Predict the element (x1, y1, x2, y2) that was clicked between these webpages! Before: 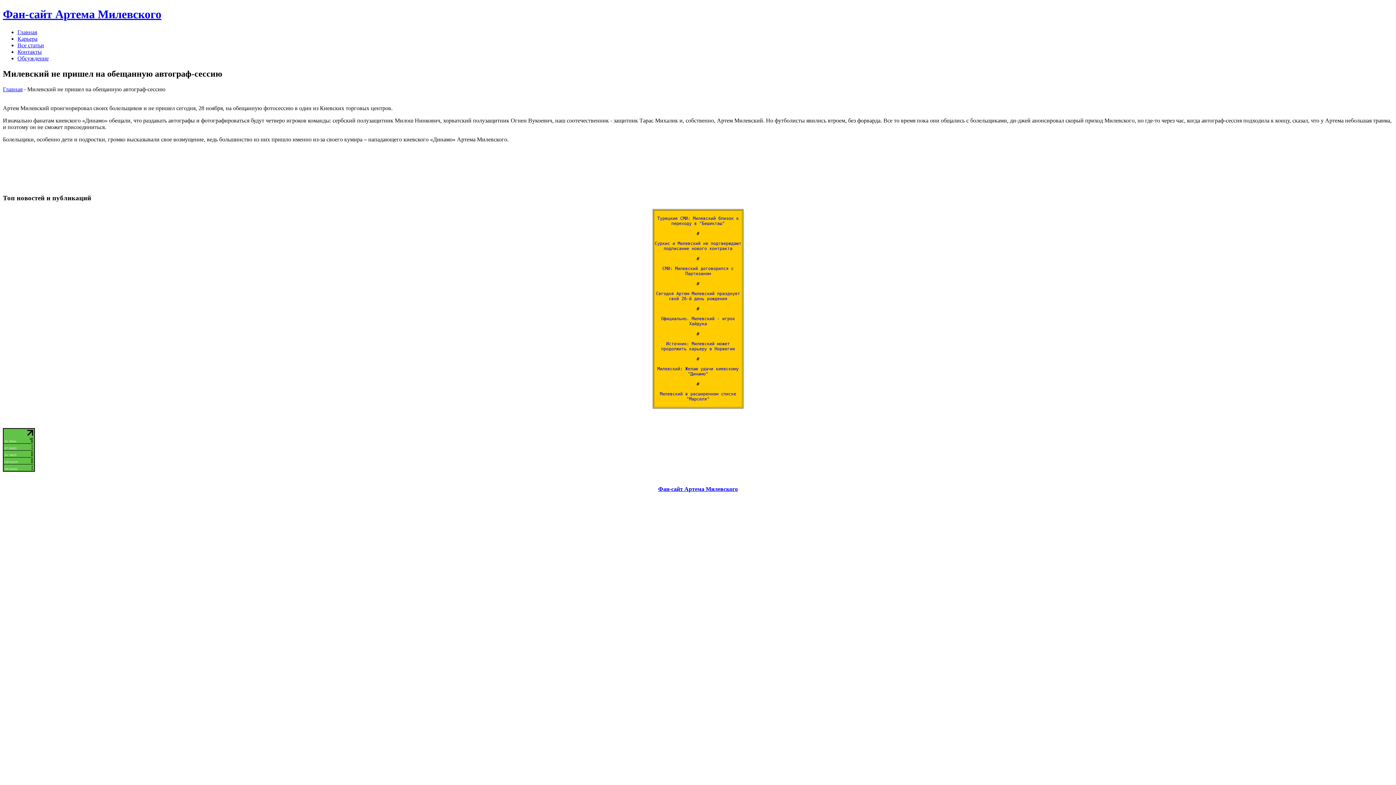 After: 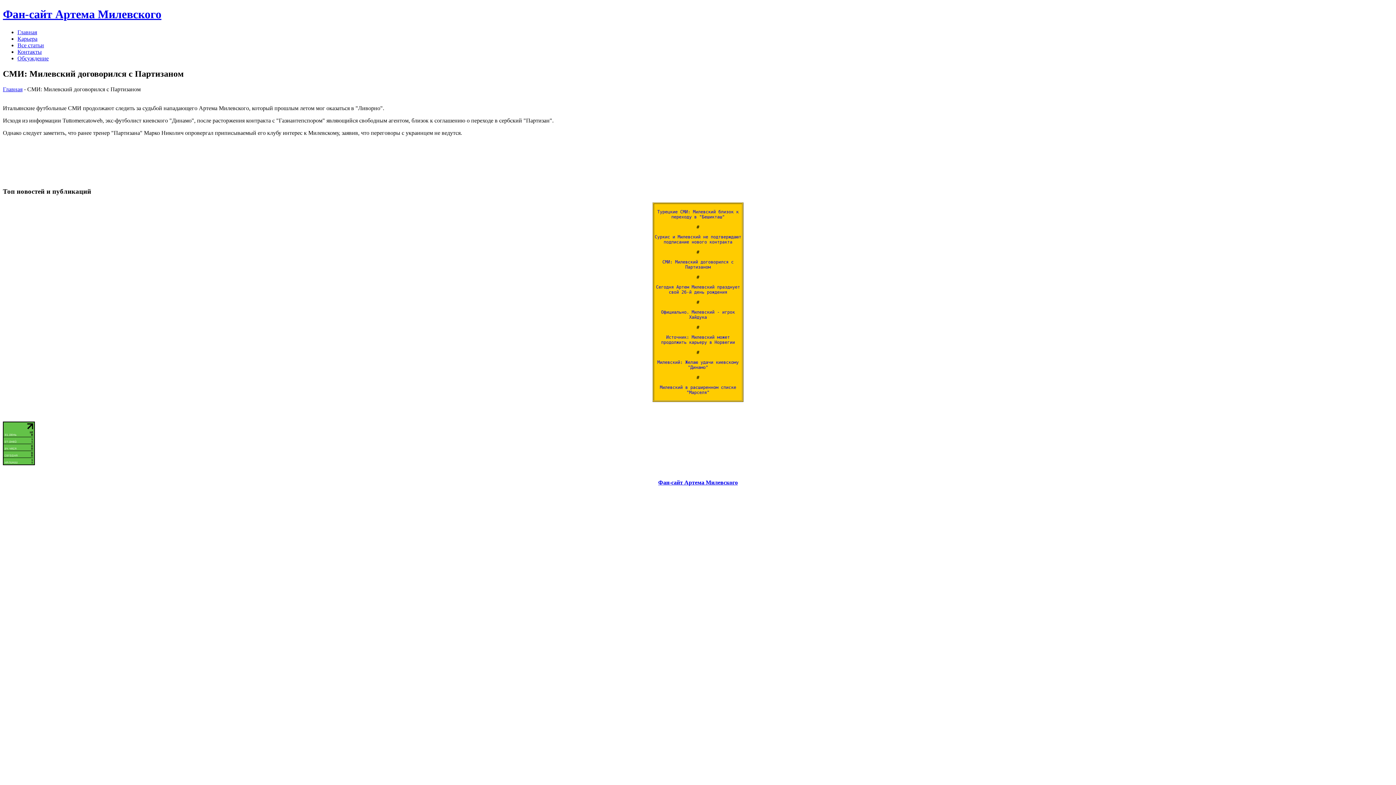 Action: bbox: (662, 266, 733, 276) label: СМИ: Милевский договорился с Партизаном